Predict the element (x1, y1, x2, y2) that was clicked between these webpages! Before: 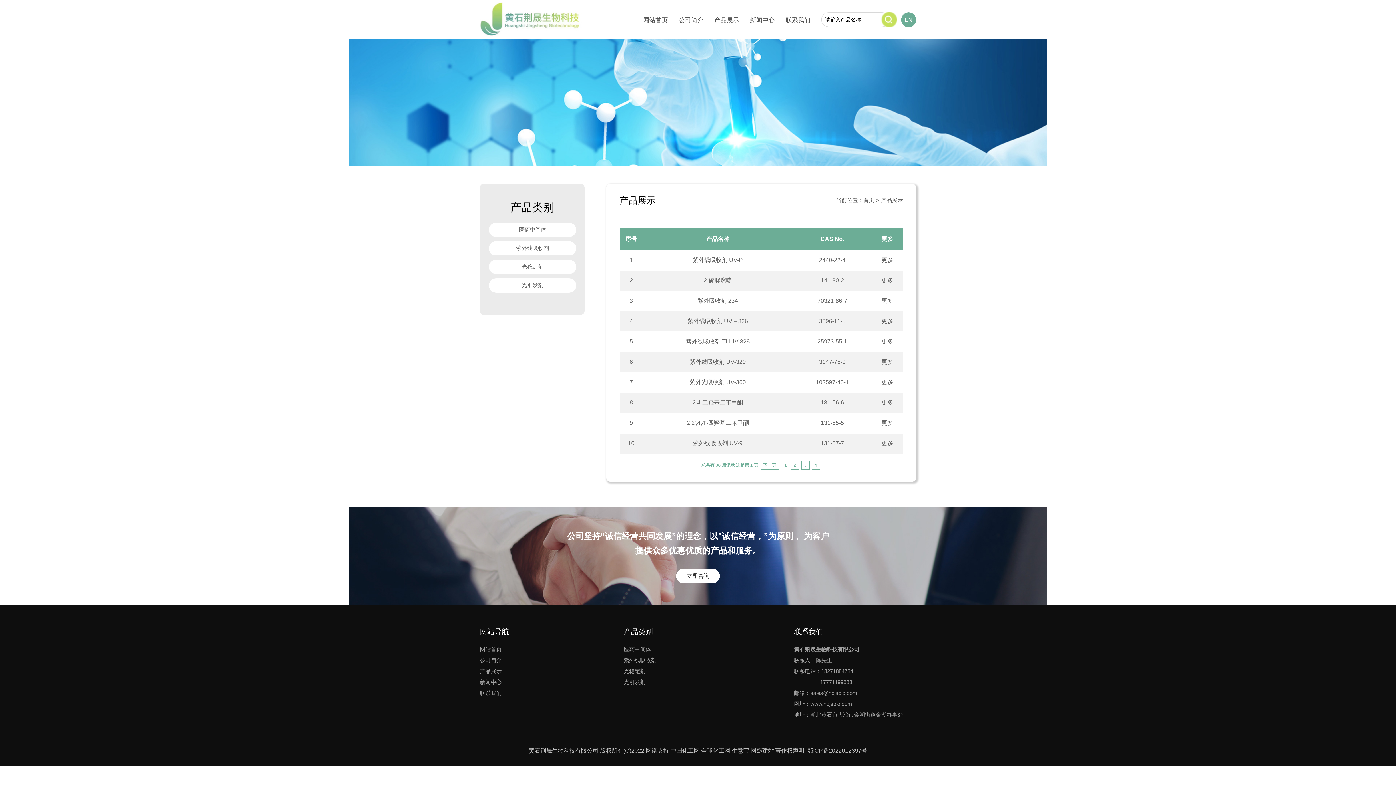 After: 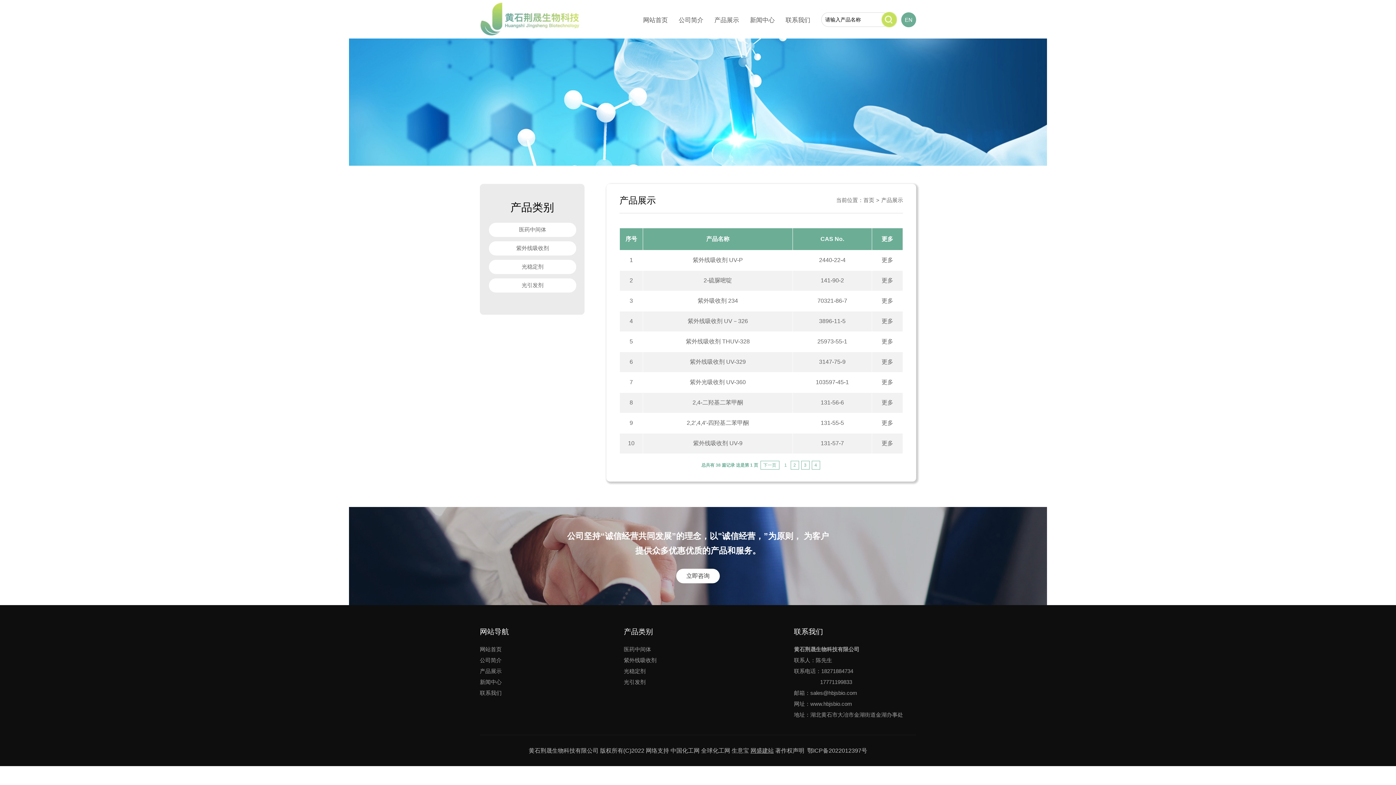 Action: bbox: (750, 748, 774, 754) label: 网盛建站